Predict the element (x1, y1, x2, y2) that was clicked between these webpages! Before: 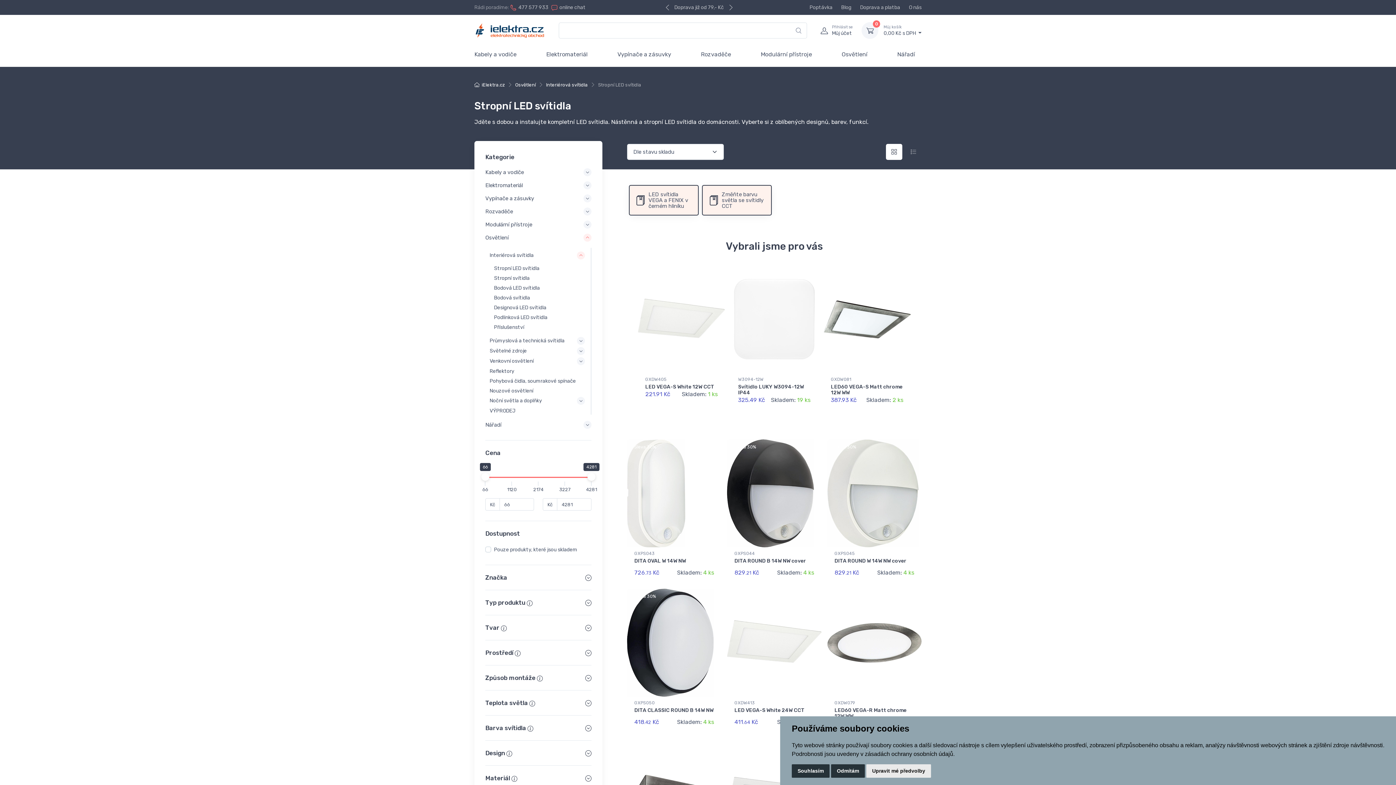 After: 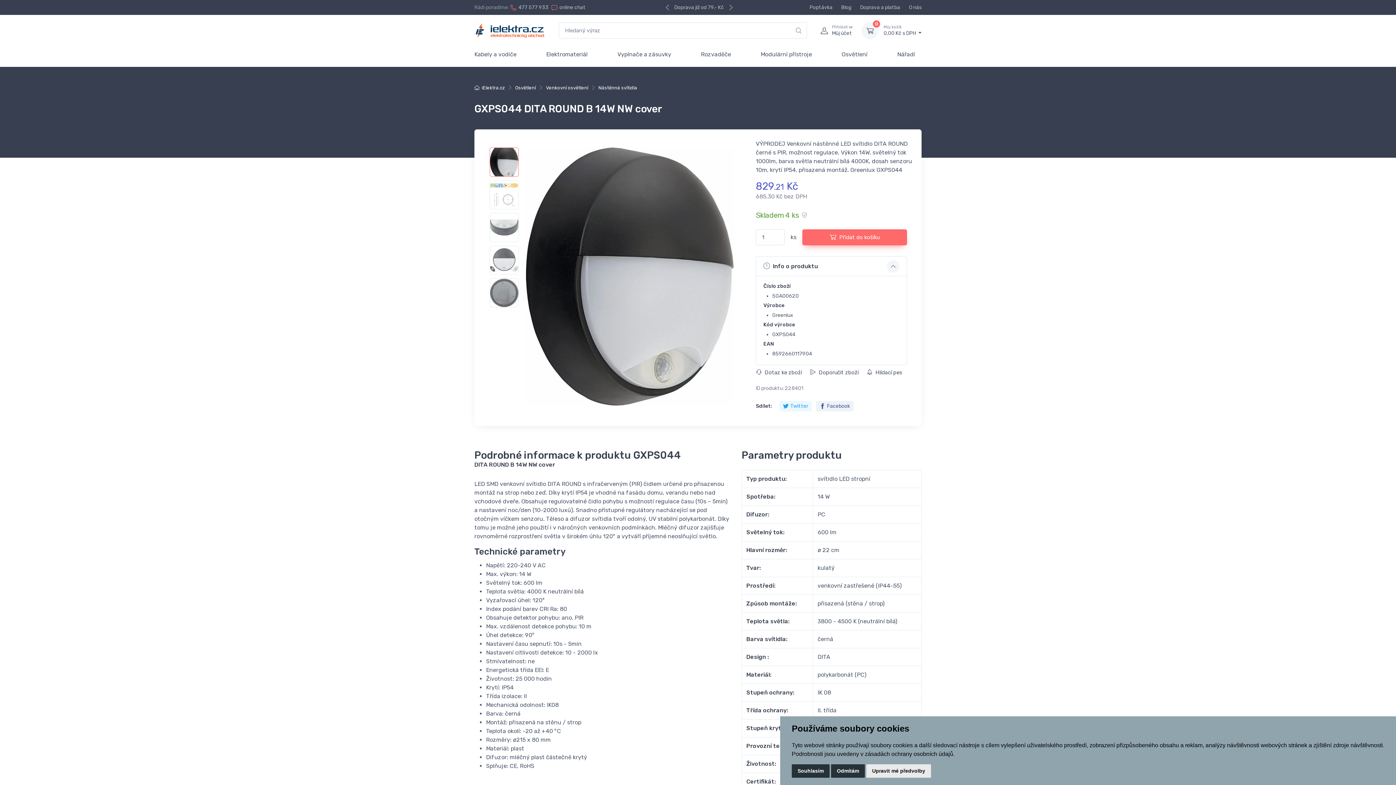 Action: bbox: (734, 550, 814, 558) label: GXPS044